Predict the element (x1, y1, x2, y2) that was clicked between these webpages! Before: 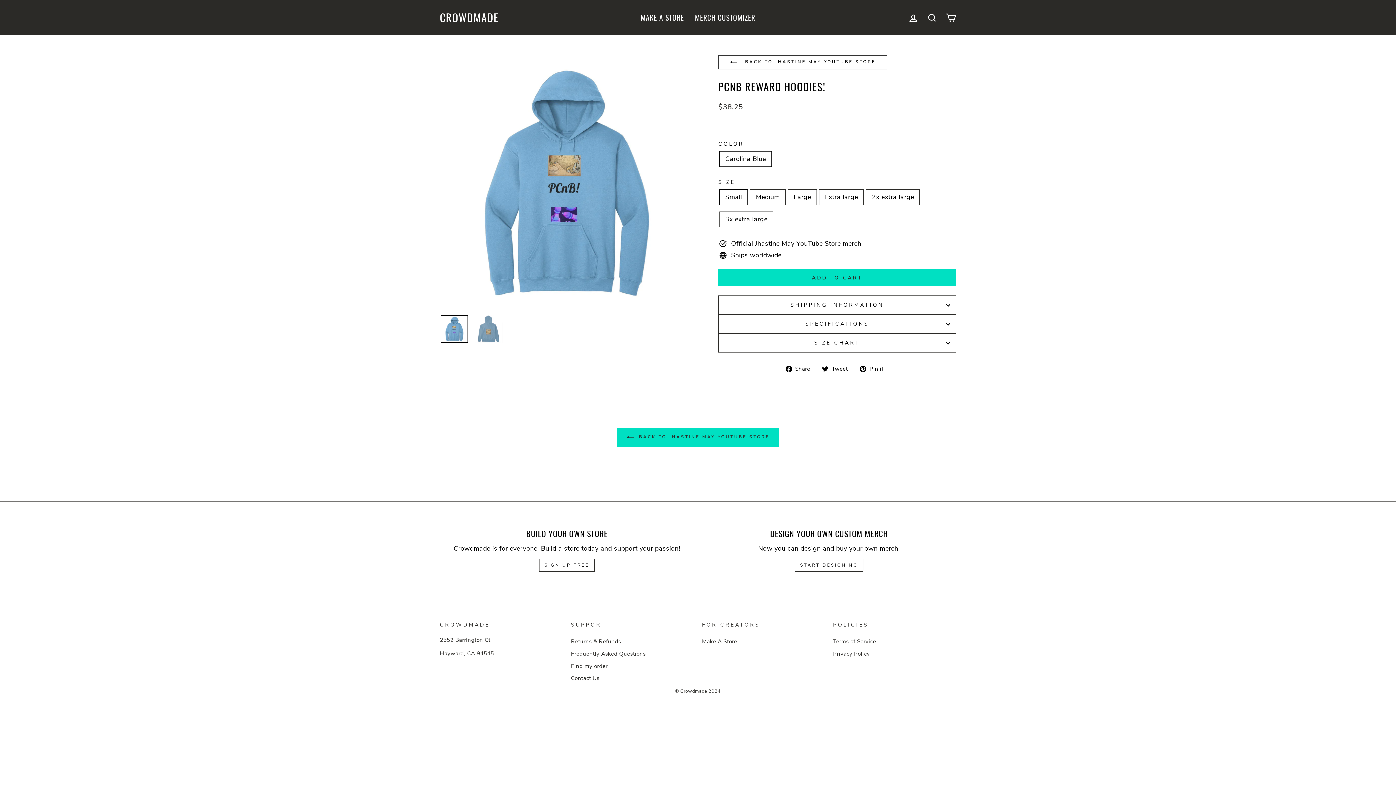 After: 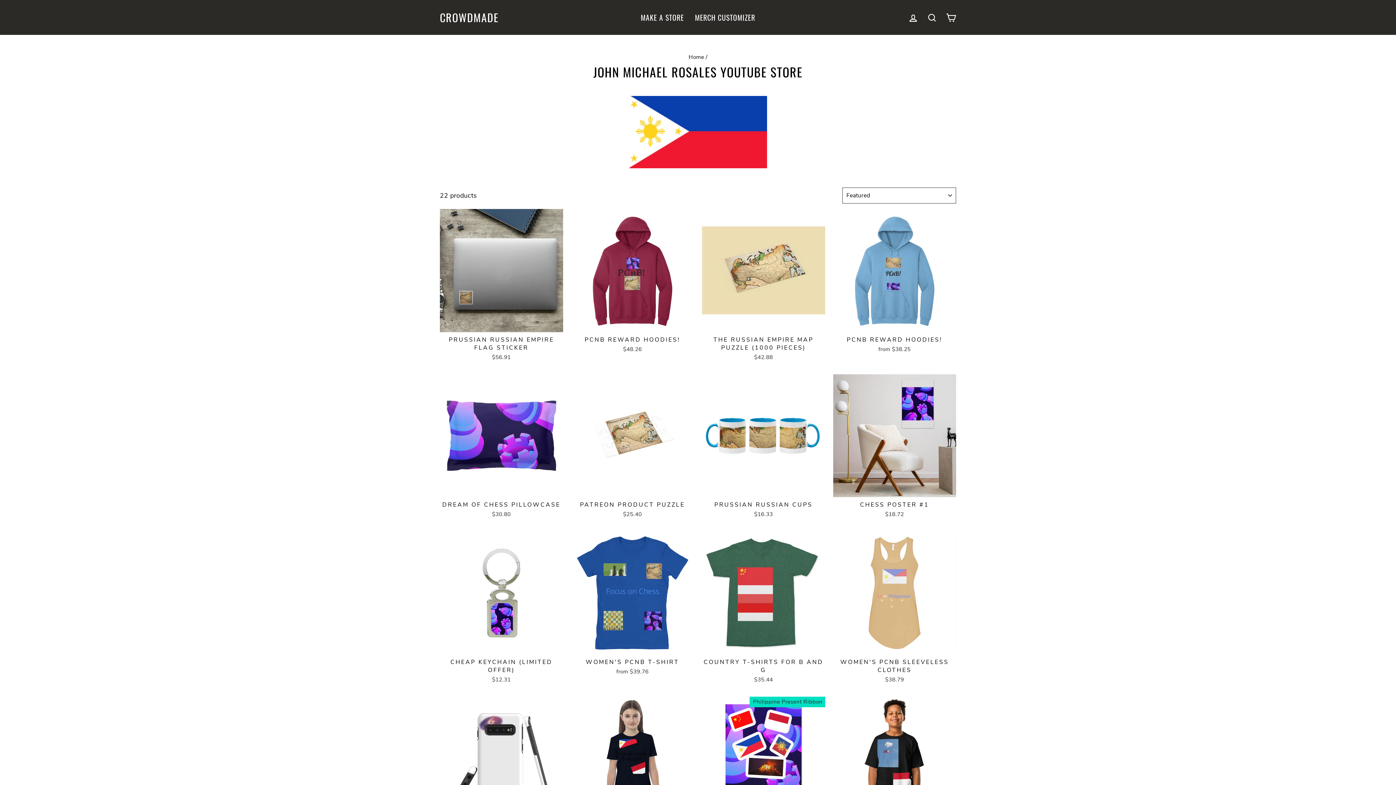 Action: bbox: (718, 54, 887, 69) label:  BACK TO JHASTINE MAY YOUTUBE STORE